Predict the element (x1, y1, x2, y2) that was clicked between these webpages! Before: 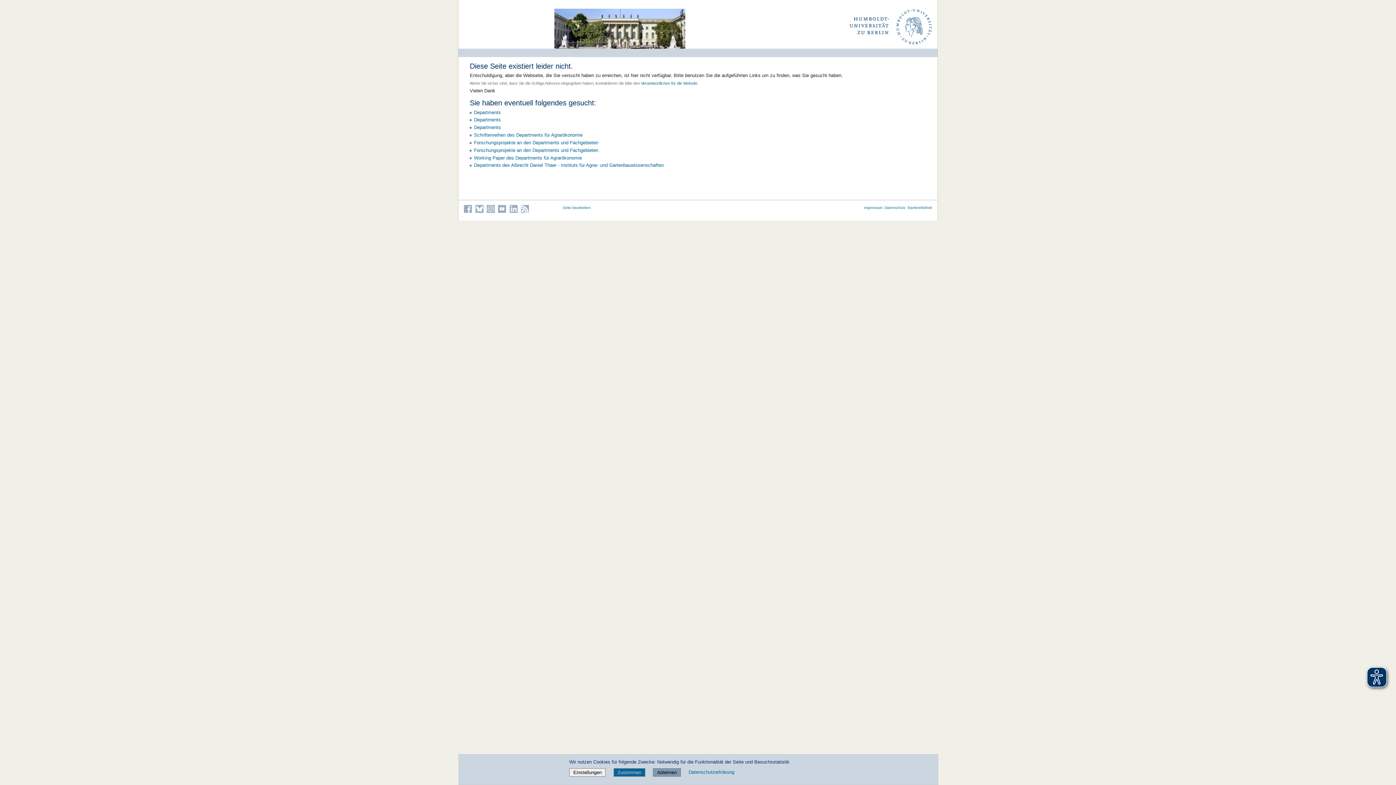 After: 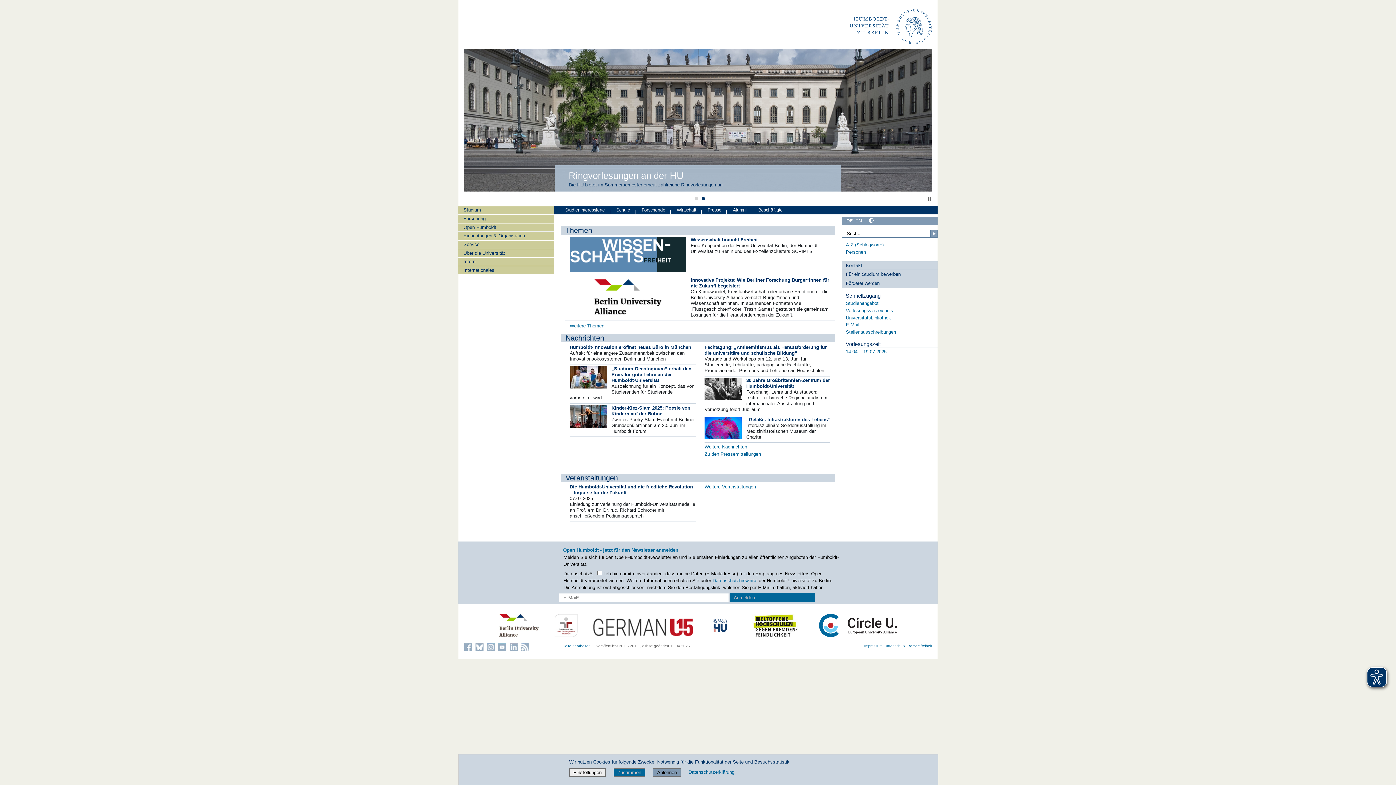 Action: bbox: (849, 6, 934, 48)